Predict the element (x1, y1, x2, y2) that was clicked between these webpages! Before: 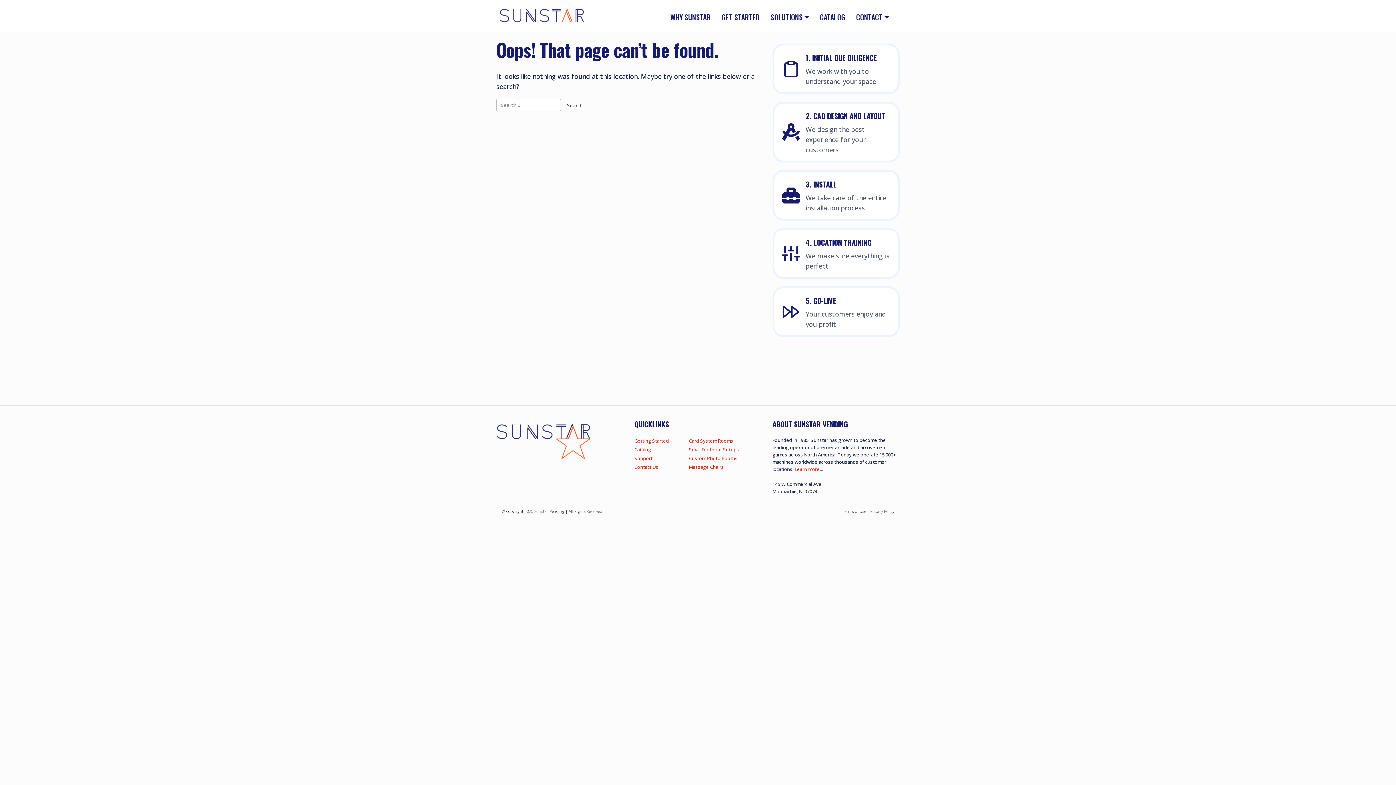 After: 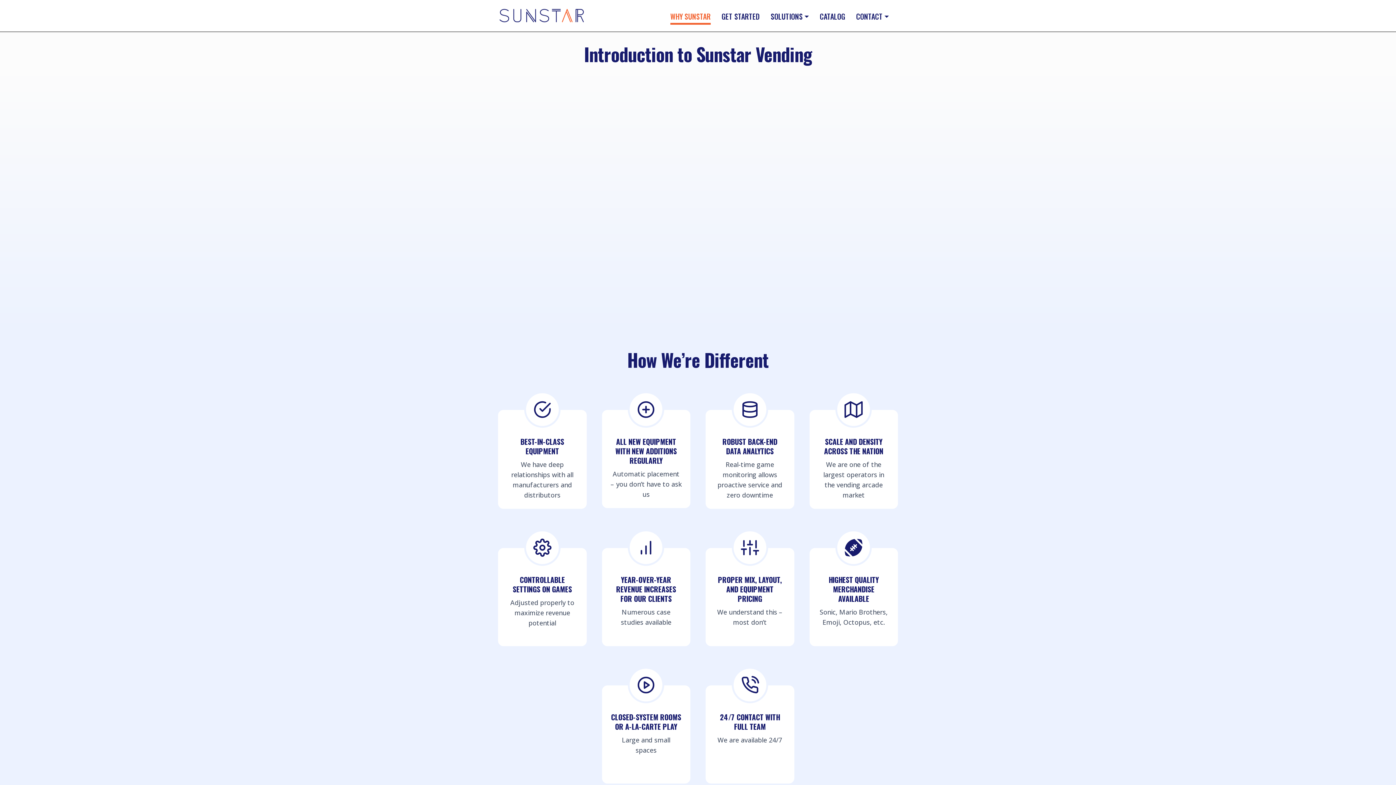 Action: bbox: (670, 10, 710, 23) label: WHY SUNSTAR